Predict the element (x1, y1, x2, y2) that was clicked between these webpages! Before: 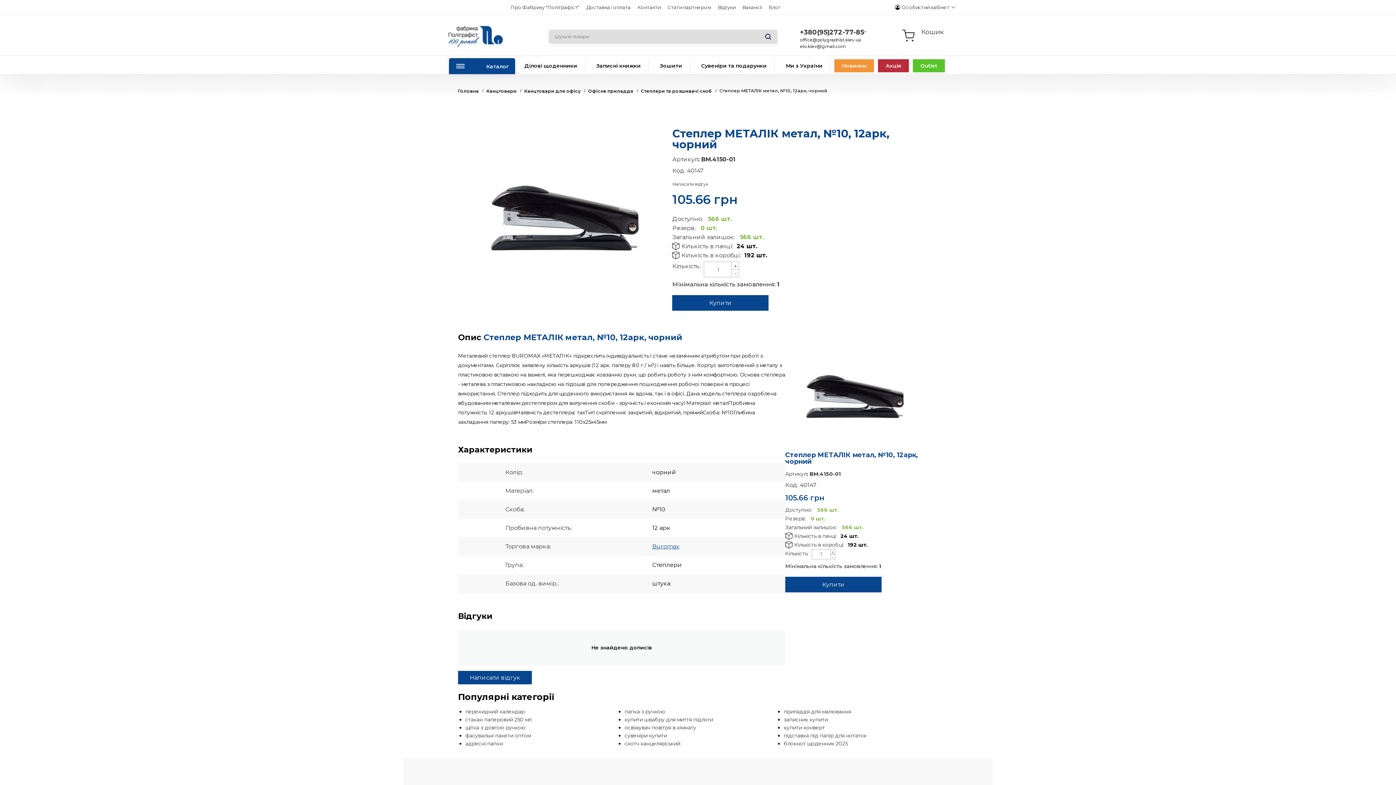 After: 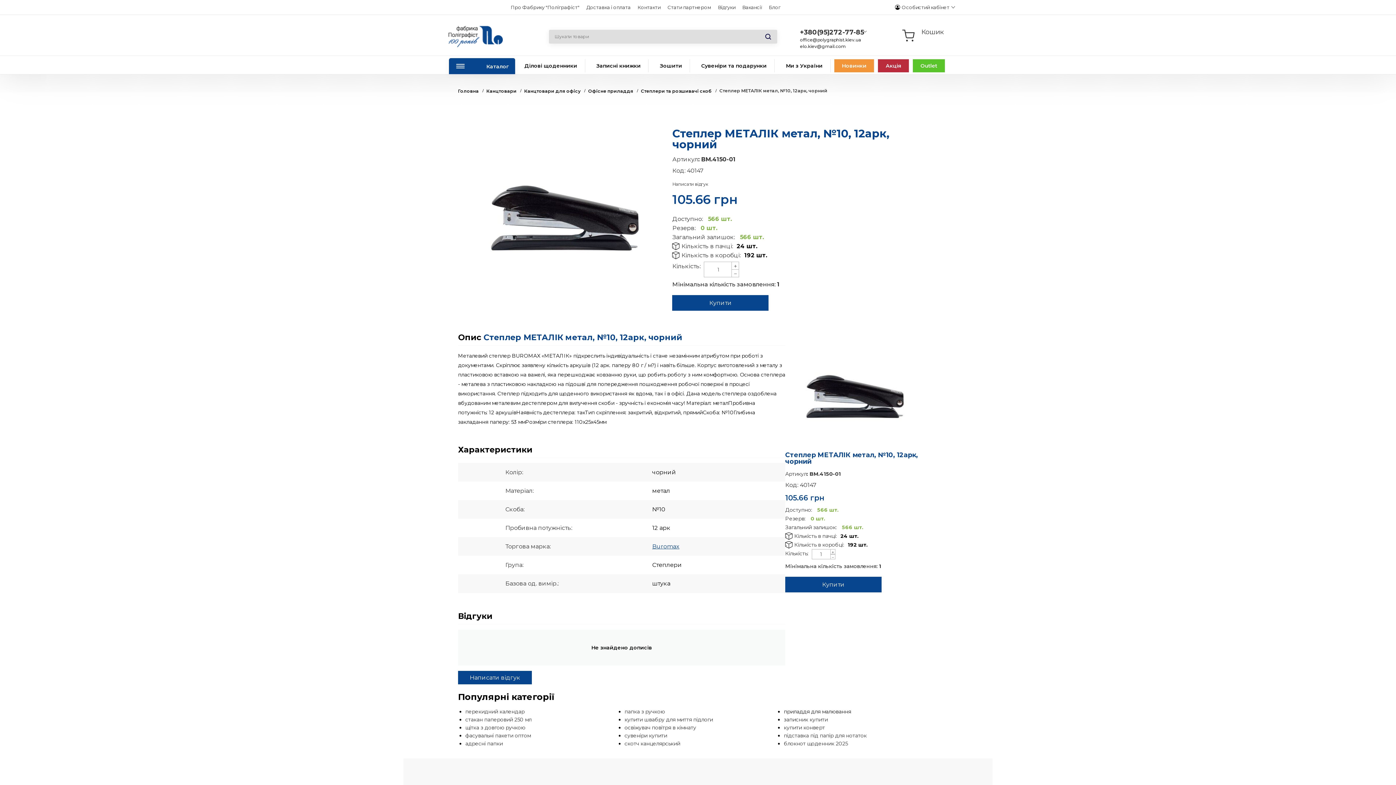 Action: label: приладдя для малювання bbox: (783, 708, 851, 715)